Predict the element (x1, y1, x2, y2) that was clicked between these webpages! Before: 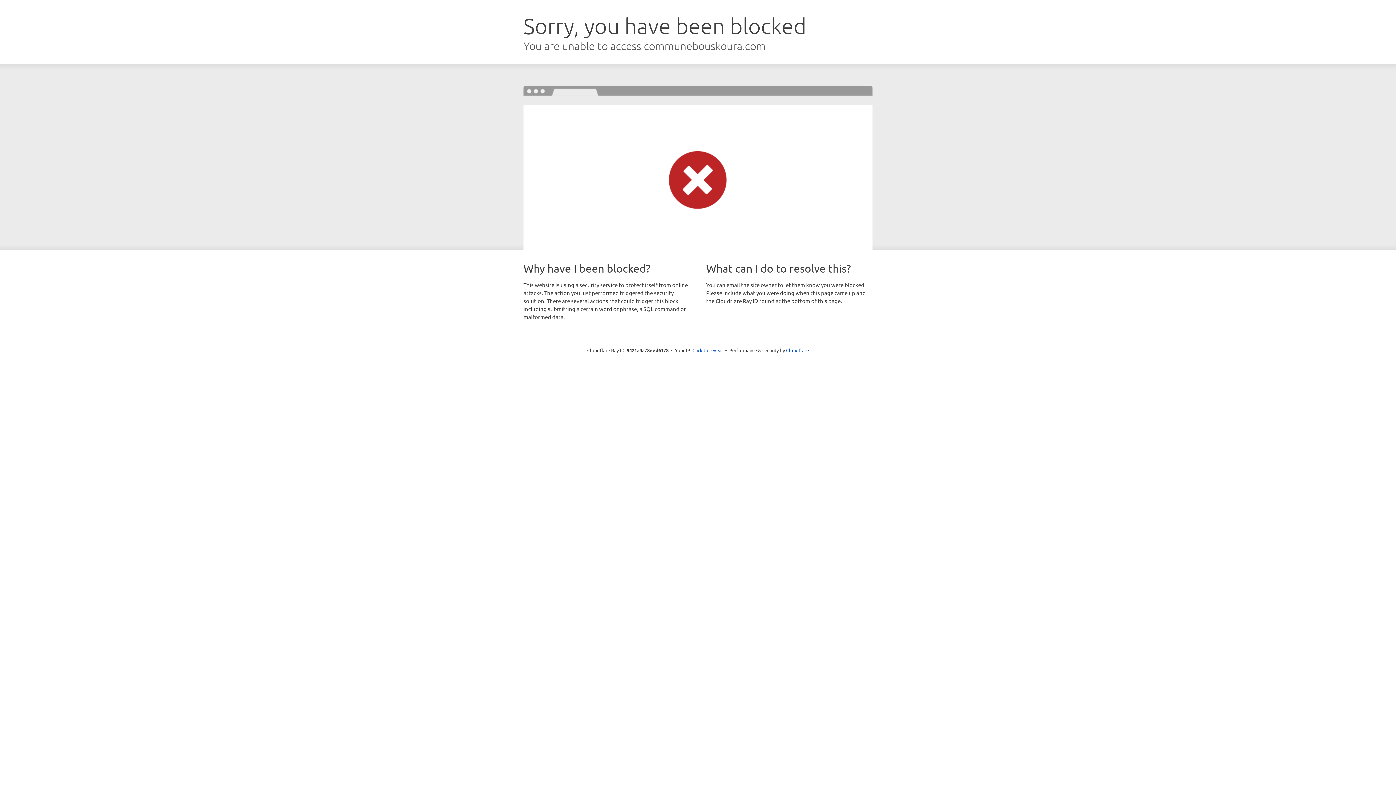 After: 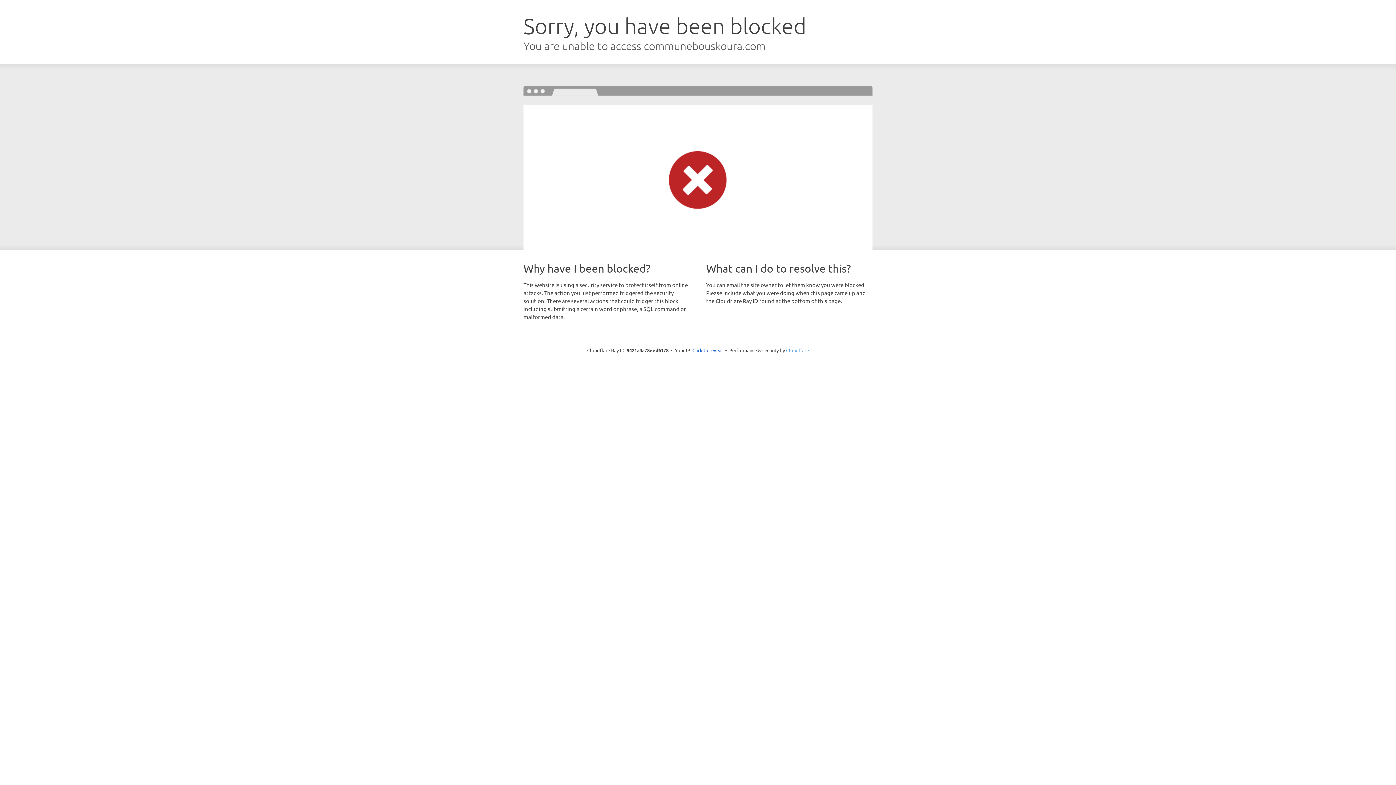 Action: bbox: (786, 347, 809, 353) label: Cloudflare